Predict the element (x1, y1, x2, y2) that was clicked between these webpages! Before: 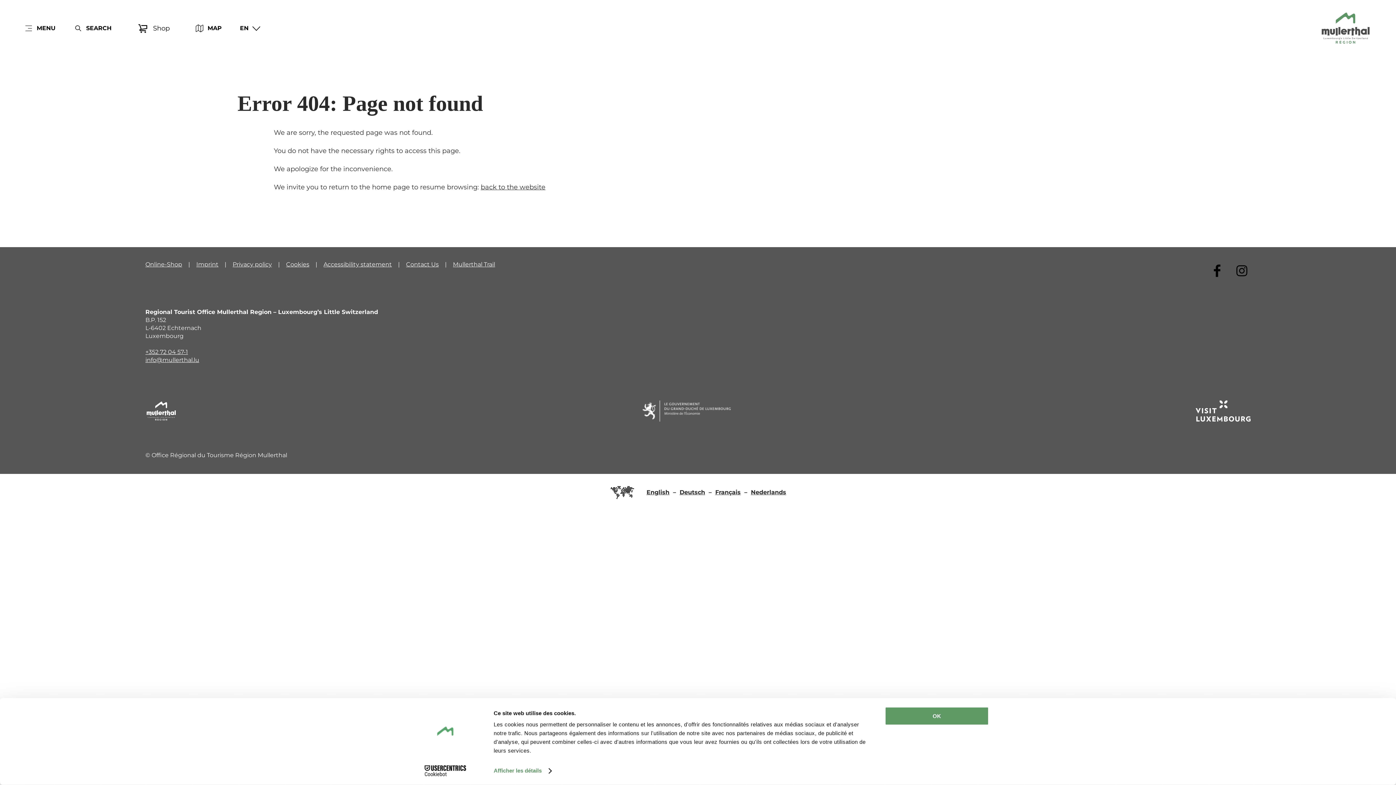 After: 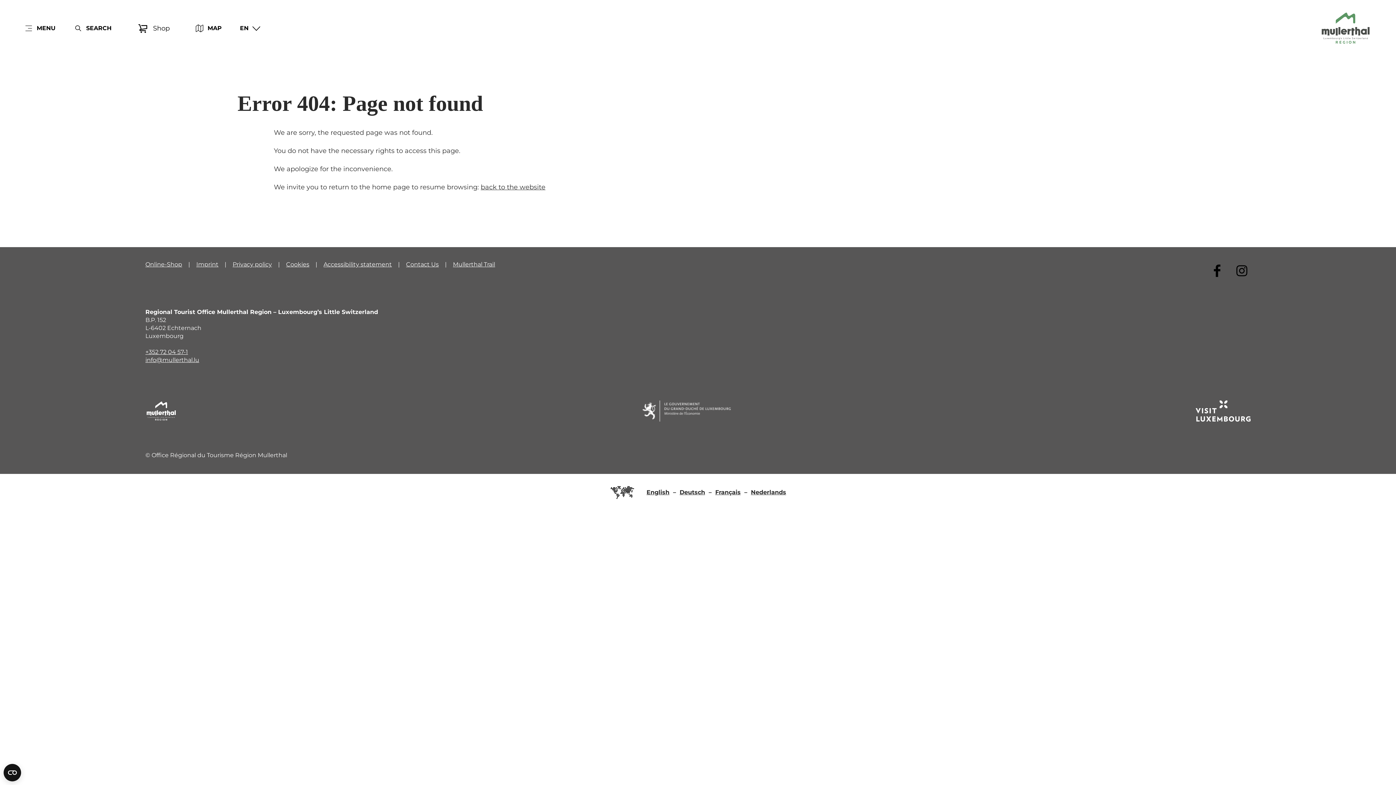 Action: label: OK bbox: (885, 707, 989, 725)